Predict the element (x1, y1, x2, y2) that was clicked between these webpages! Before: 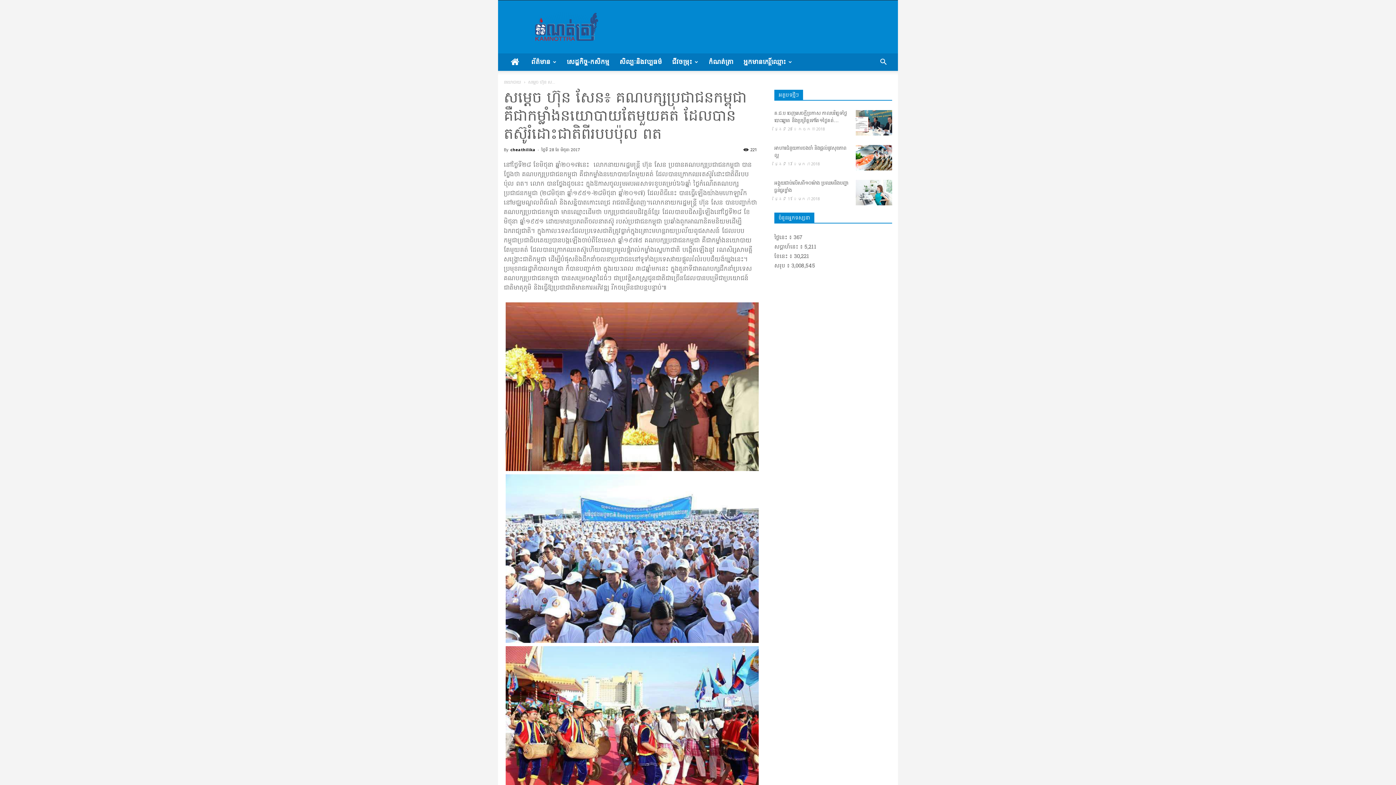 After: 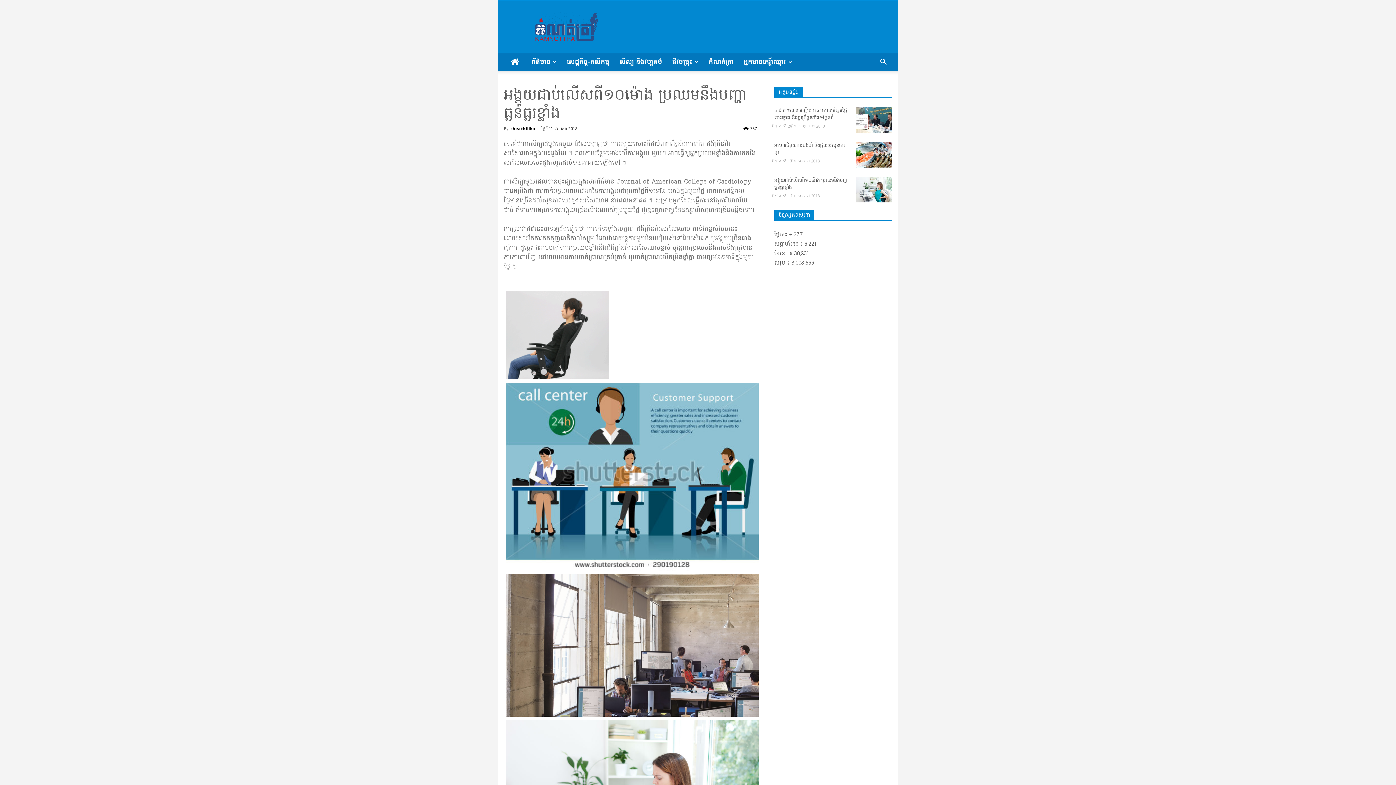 Action: bbox: (856, 180, 892, 205)